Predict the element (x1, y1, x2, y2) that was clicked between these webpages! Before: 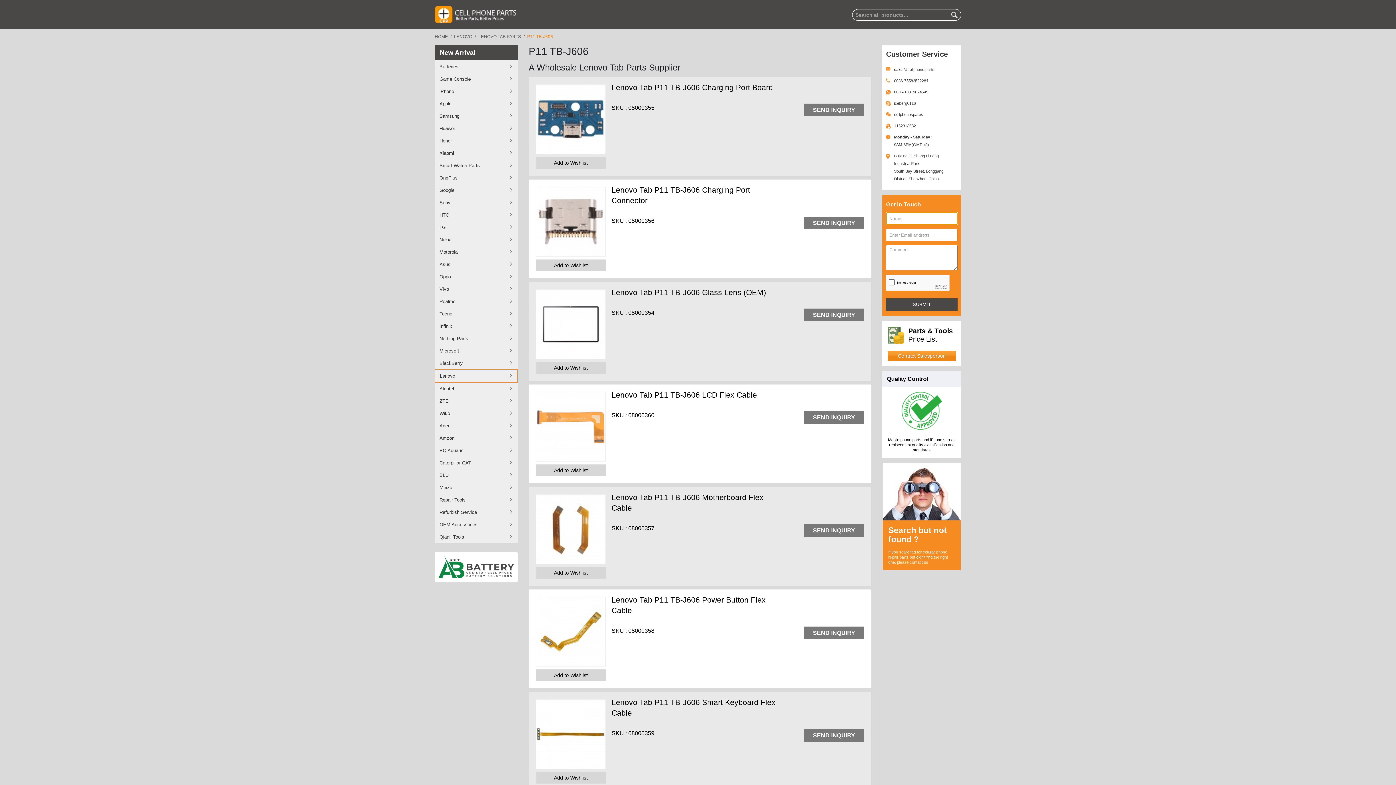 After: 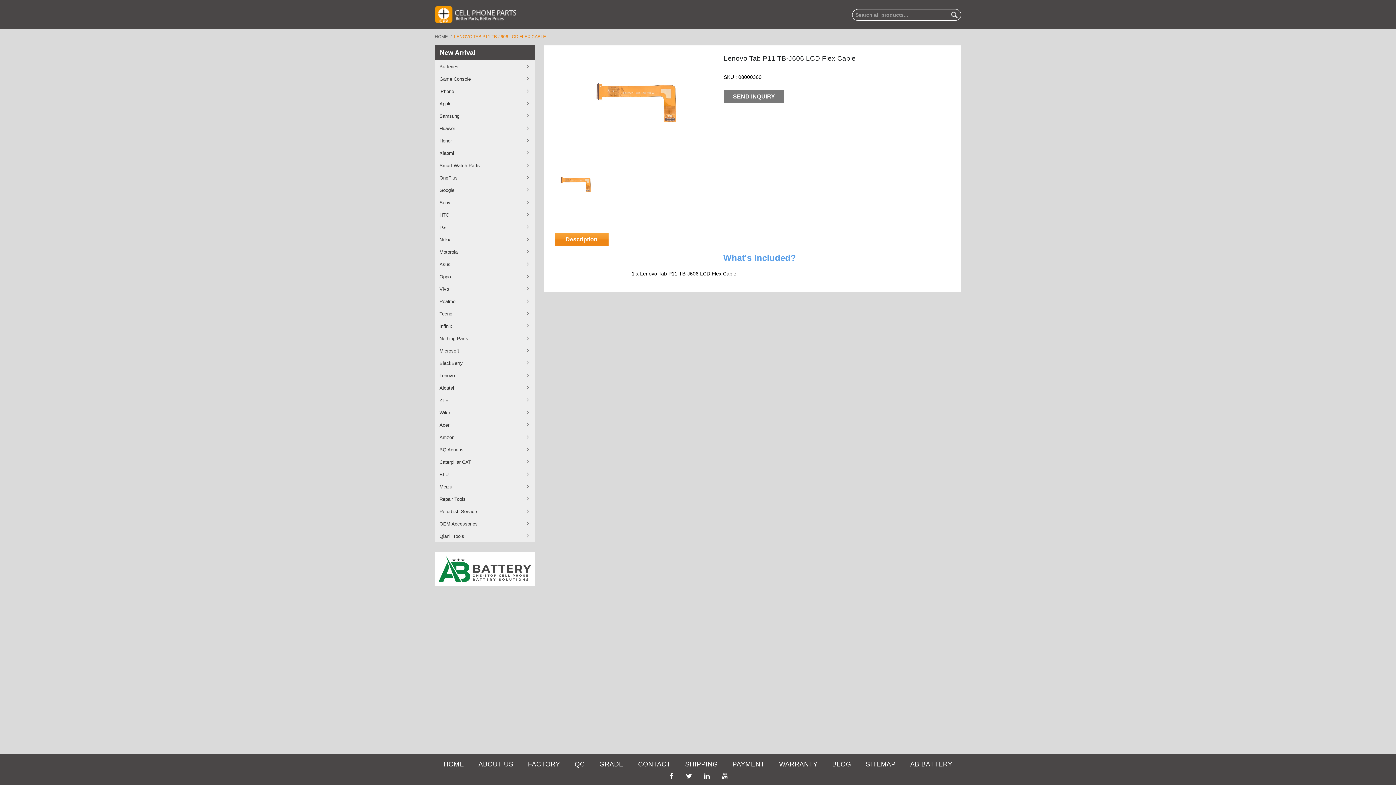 Action: bbox: (536, 392, 605, 461)